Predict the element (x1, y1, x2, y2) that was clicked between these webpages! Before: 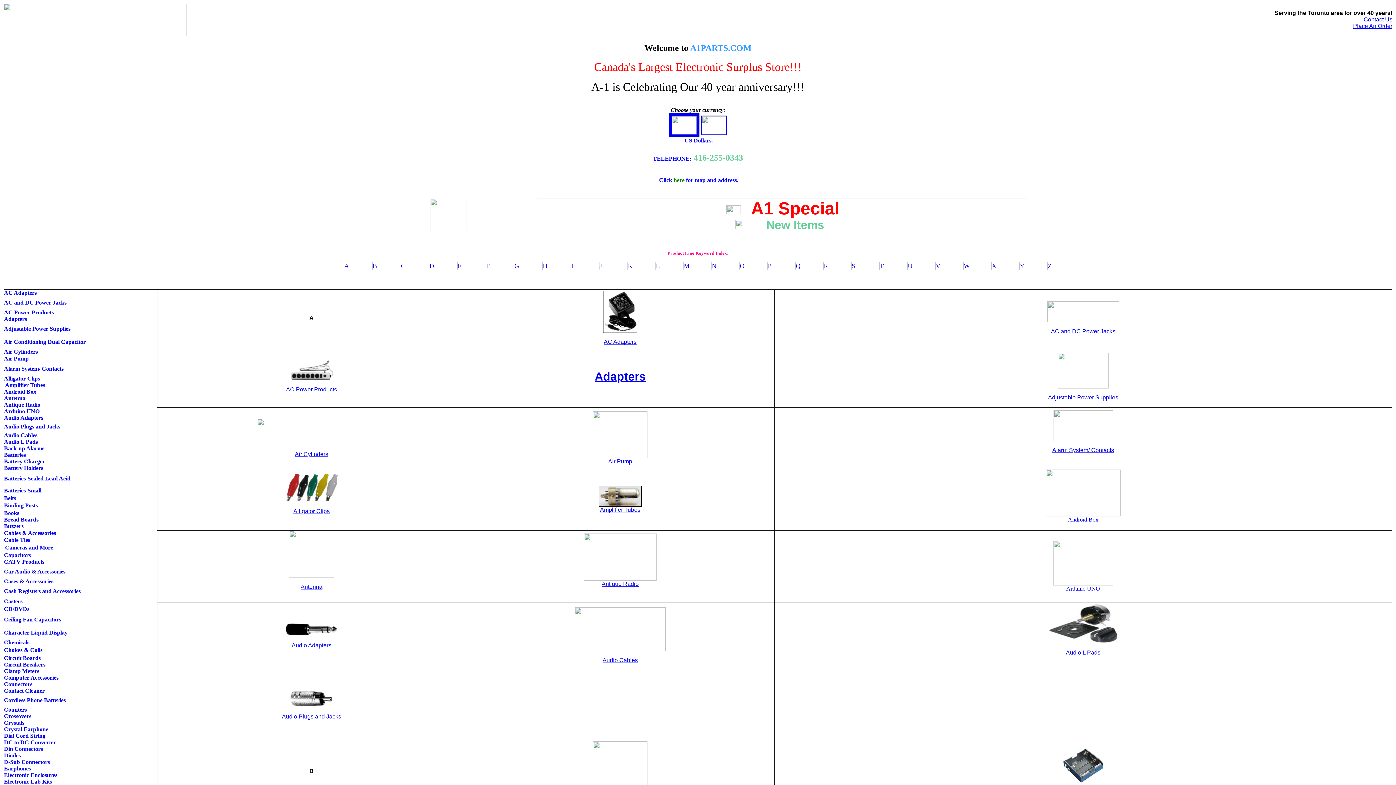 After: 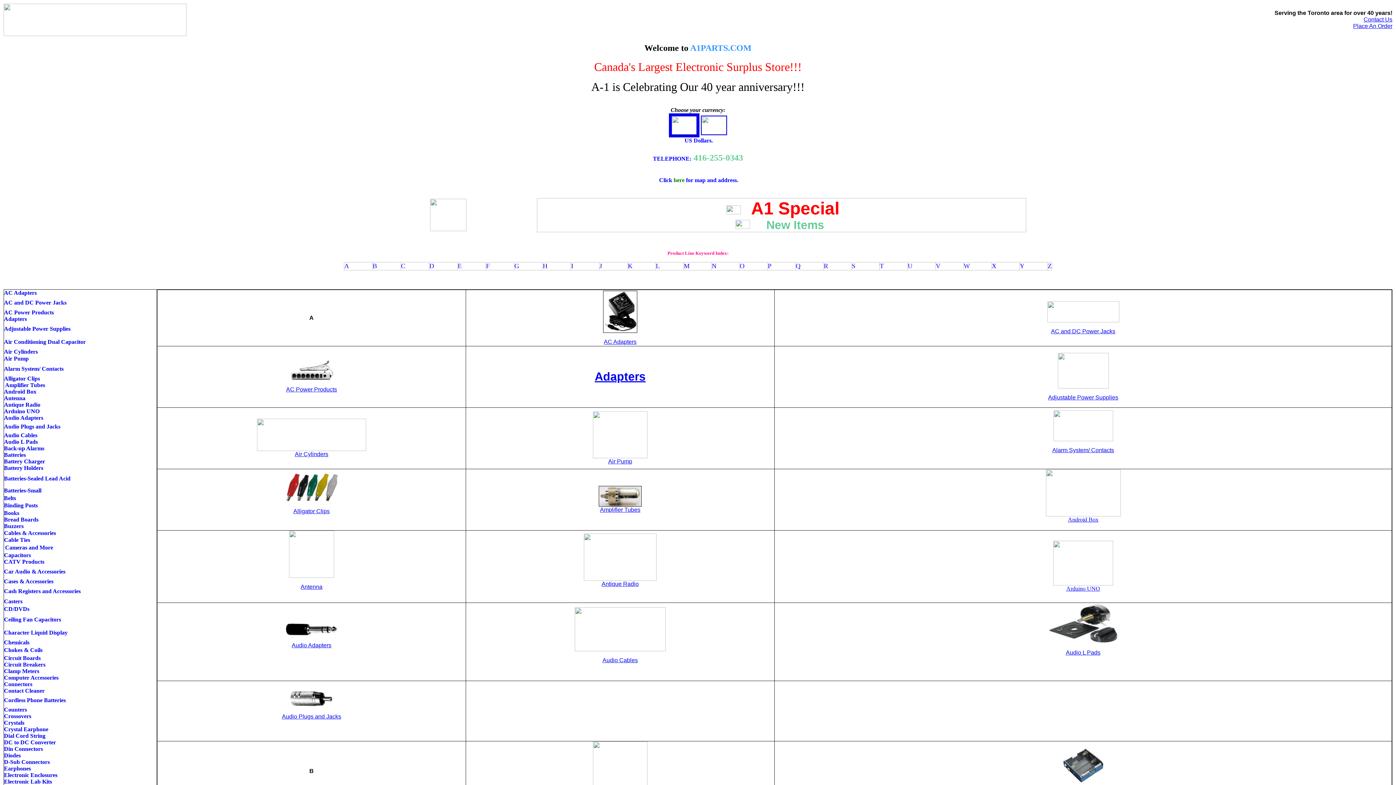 Action: bbox: (4, 674, 58, 680) label: Computer Accessories